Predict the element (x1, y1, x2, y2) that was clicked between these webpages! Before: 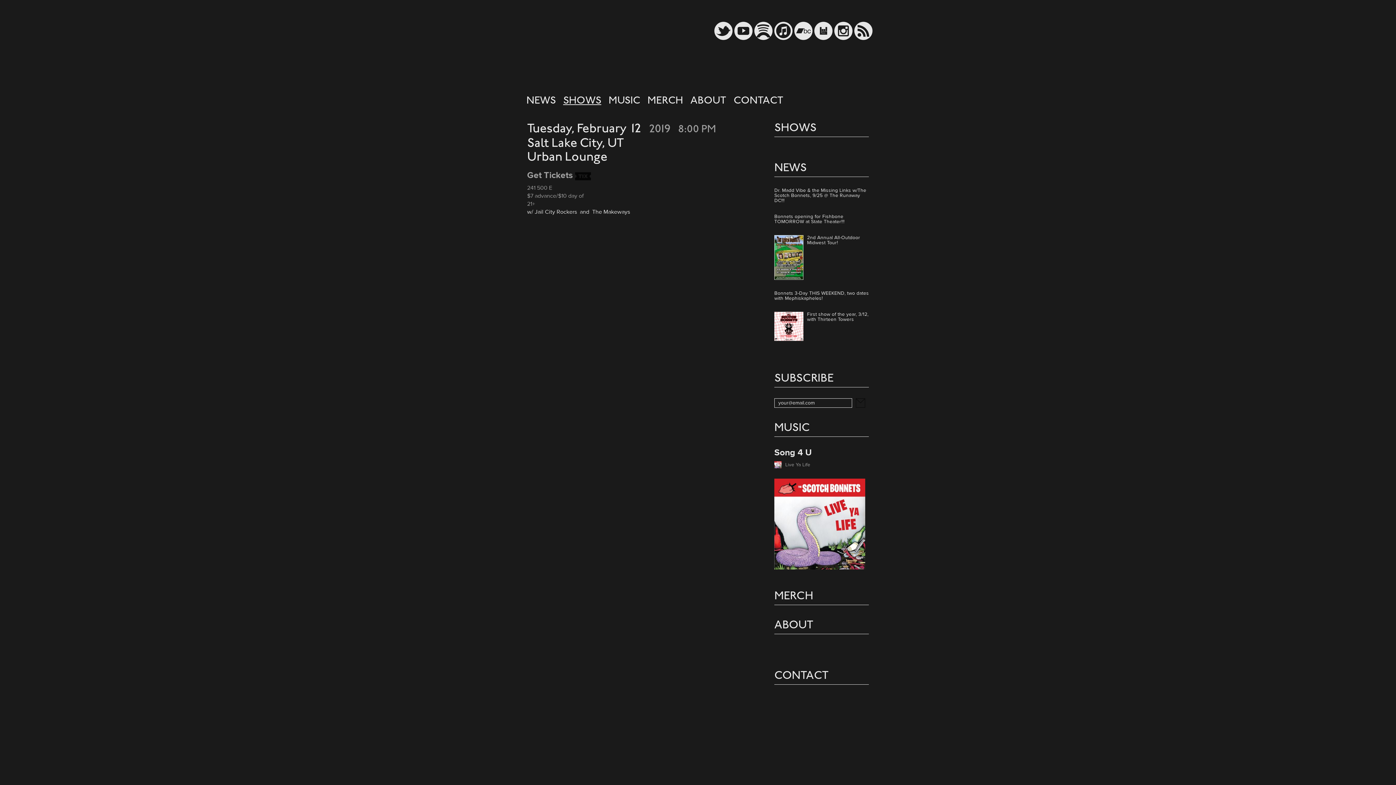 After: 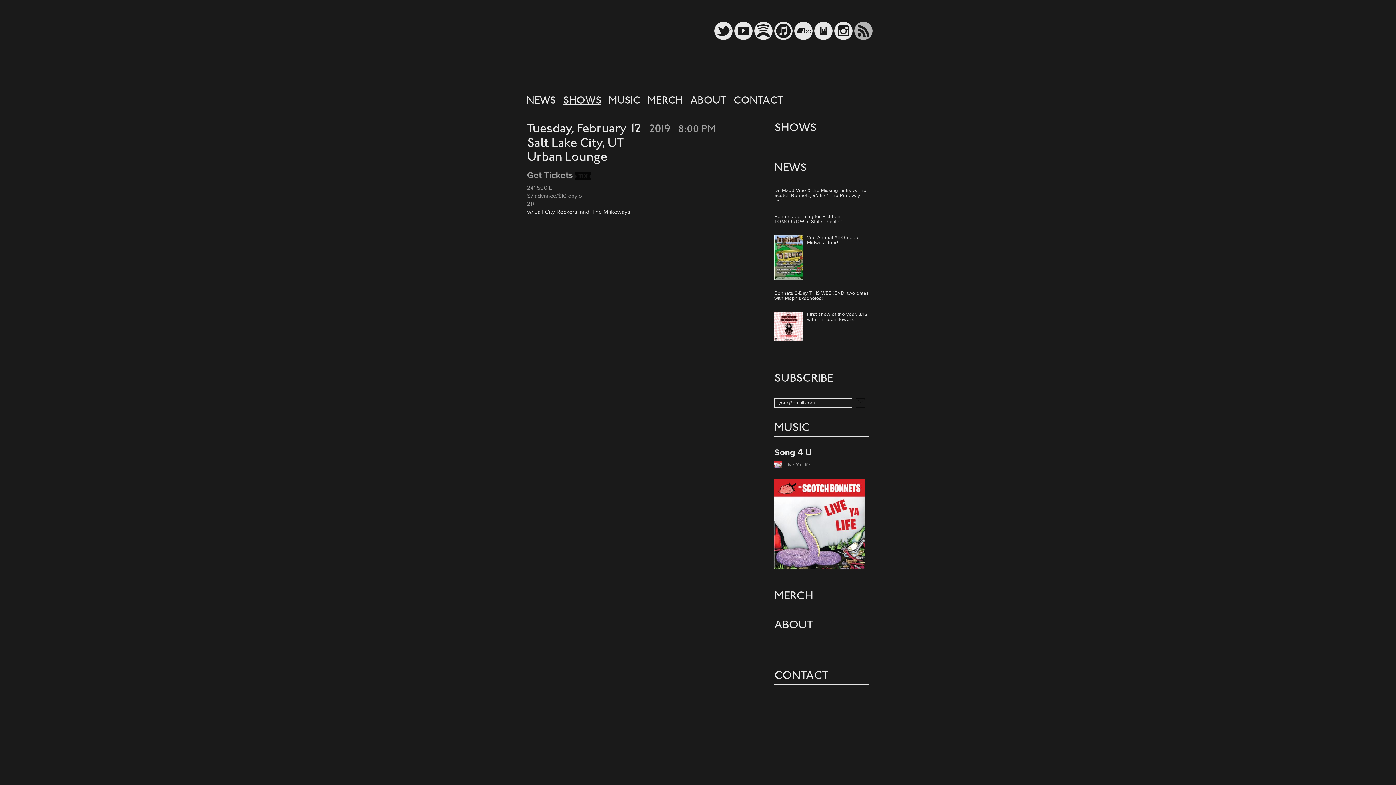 Action: bbox: (854, 21, 872, 40)